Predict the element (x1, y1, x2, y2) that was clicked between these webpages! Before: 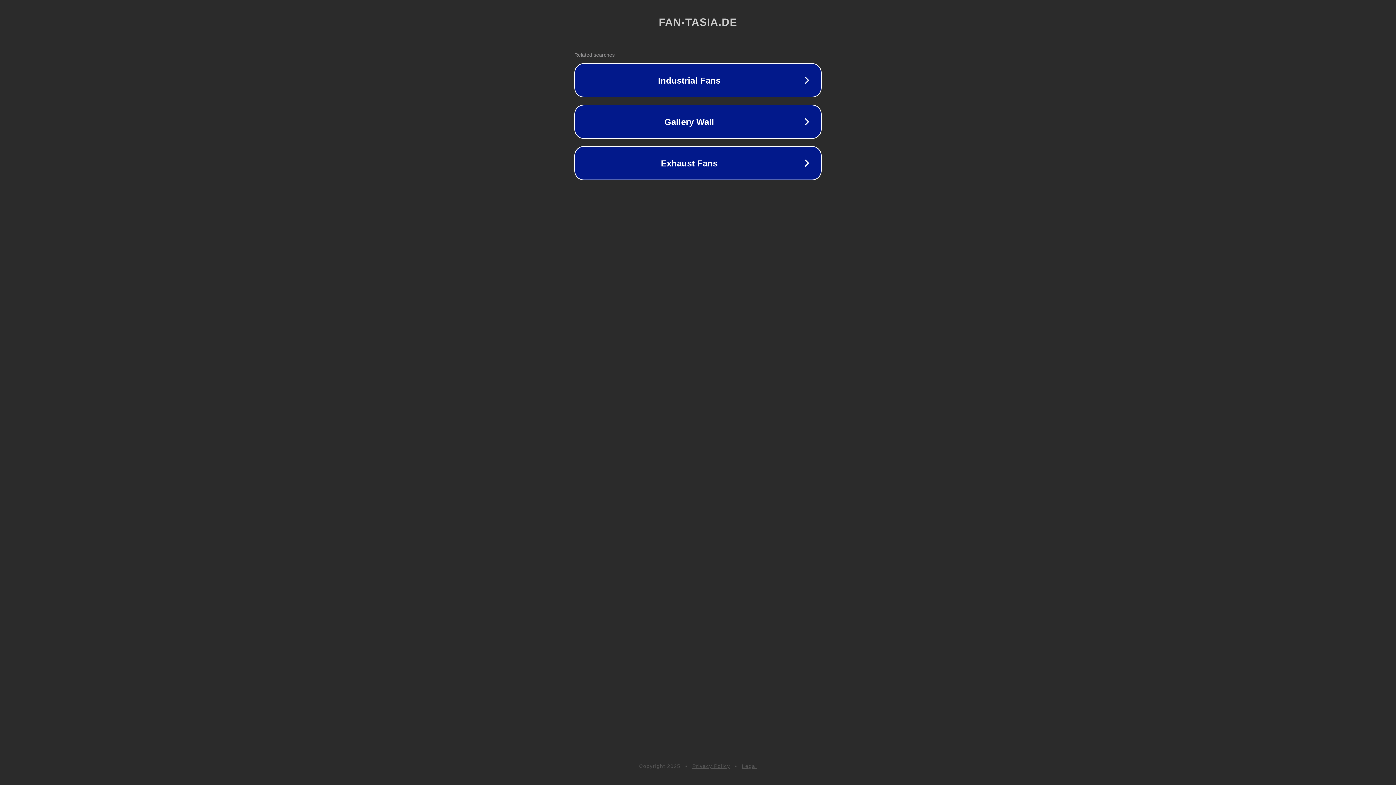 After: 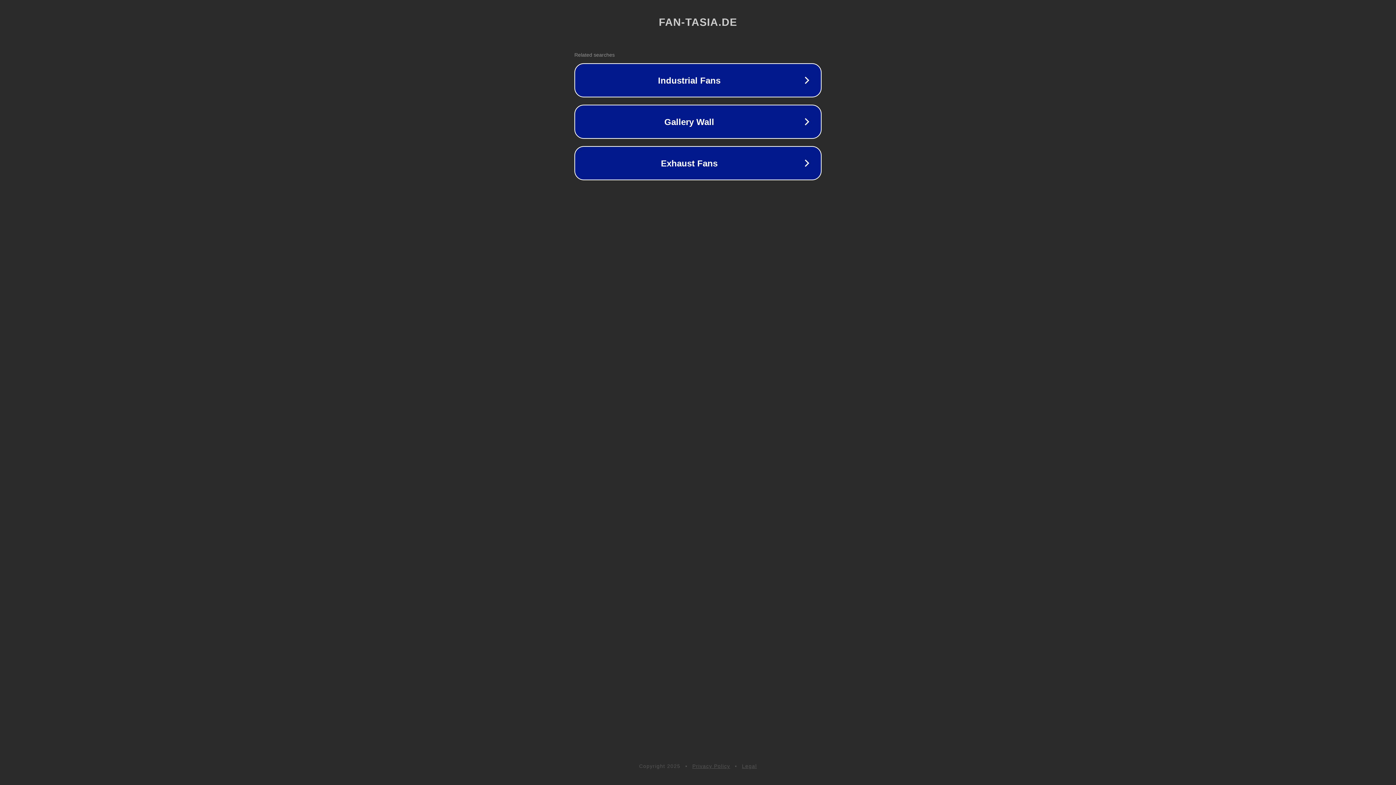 Action: label: Privacy Policy bbox: (692, 763, 730, 769)